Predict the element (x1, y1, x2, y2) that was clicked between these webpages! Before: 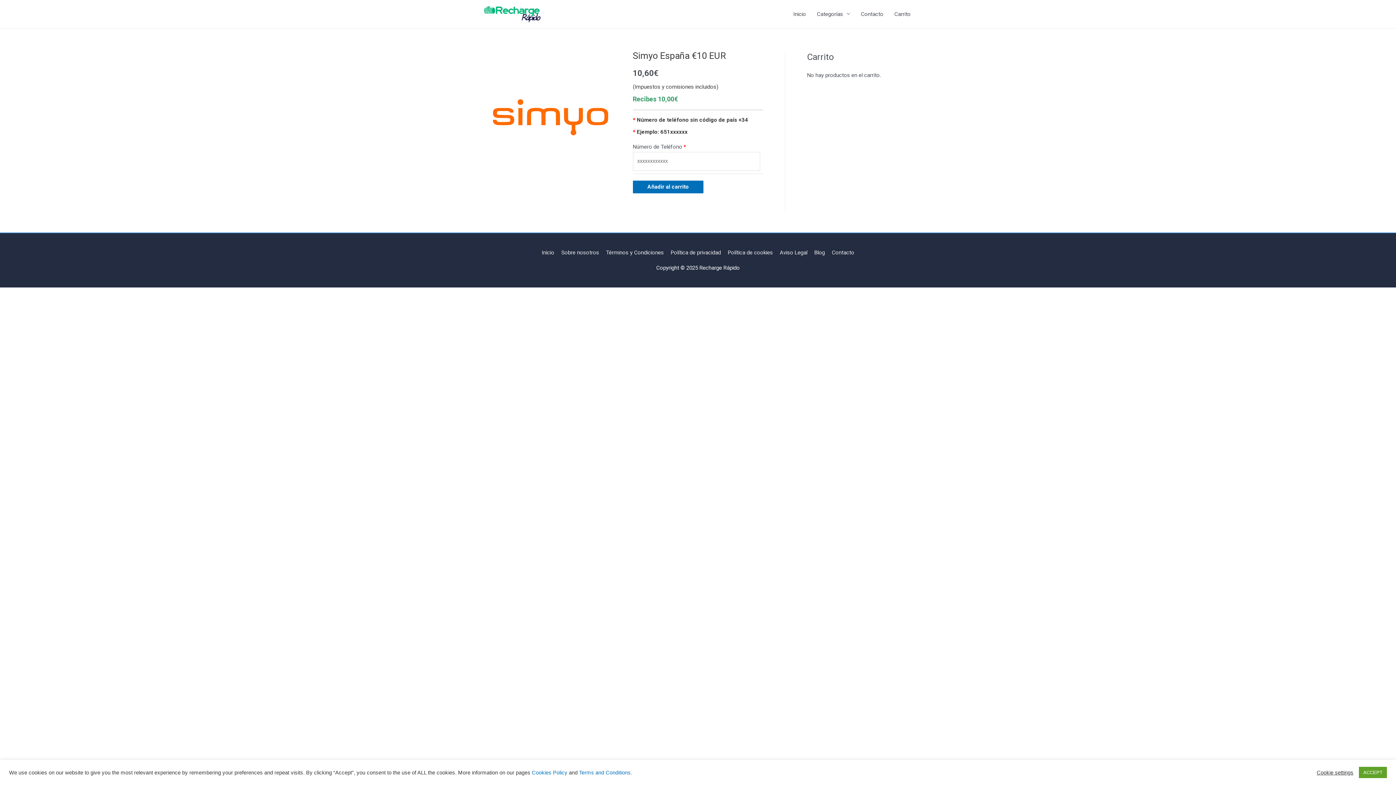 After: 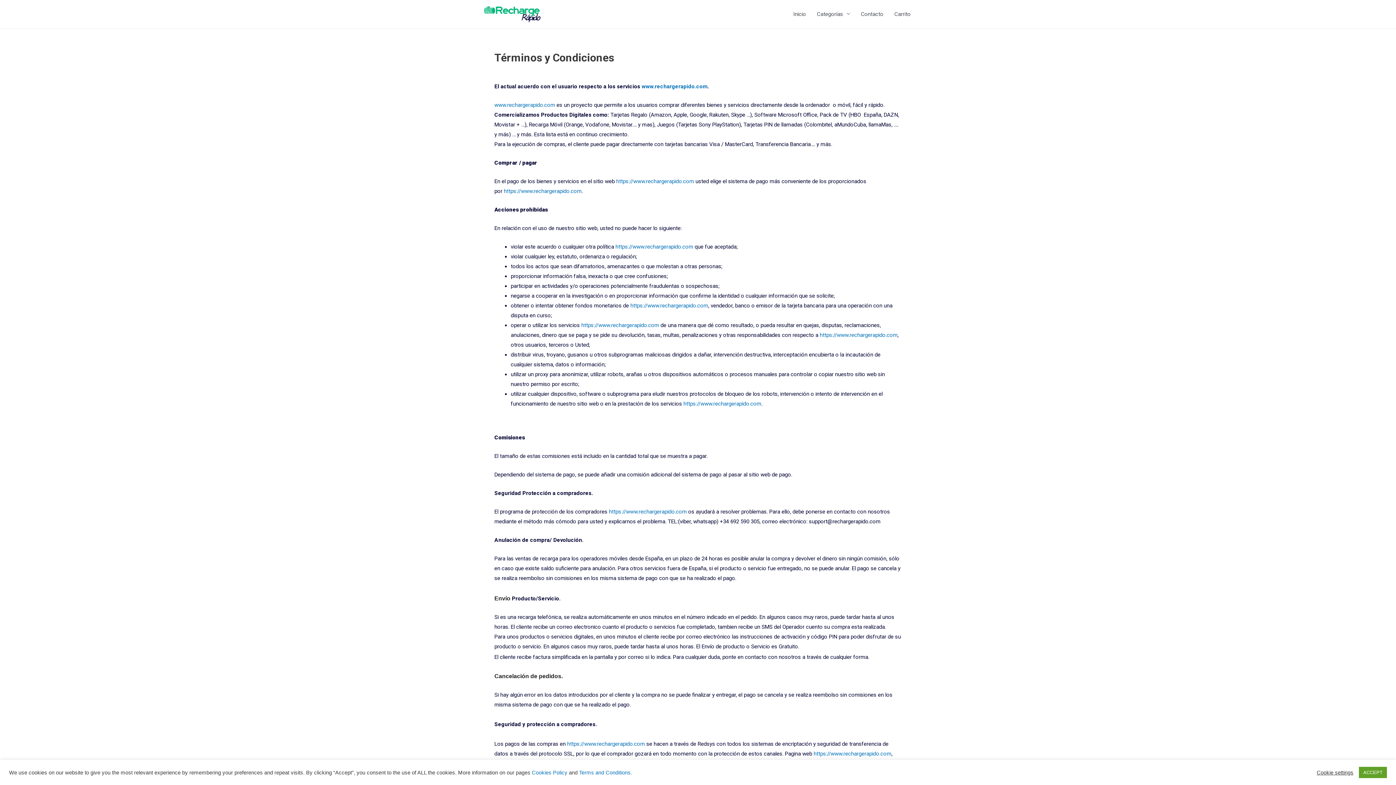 Action: label: Términos y Condiciones bbox: (603, 249, 666, 256)